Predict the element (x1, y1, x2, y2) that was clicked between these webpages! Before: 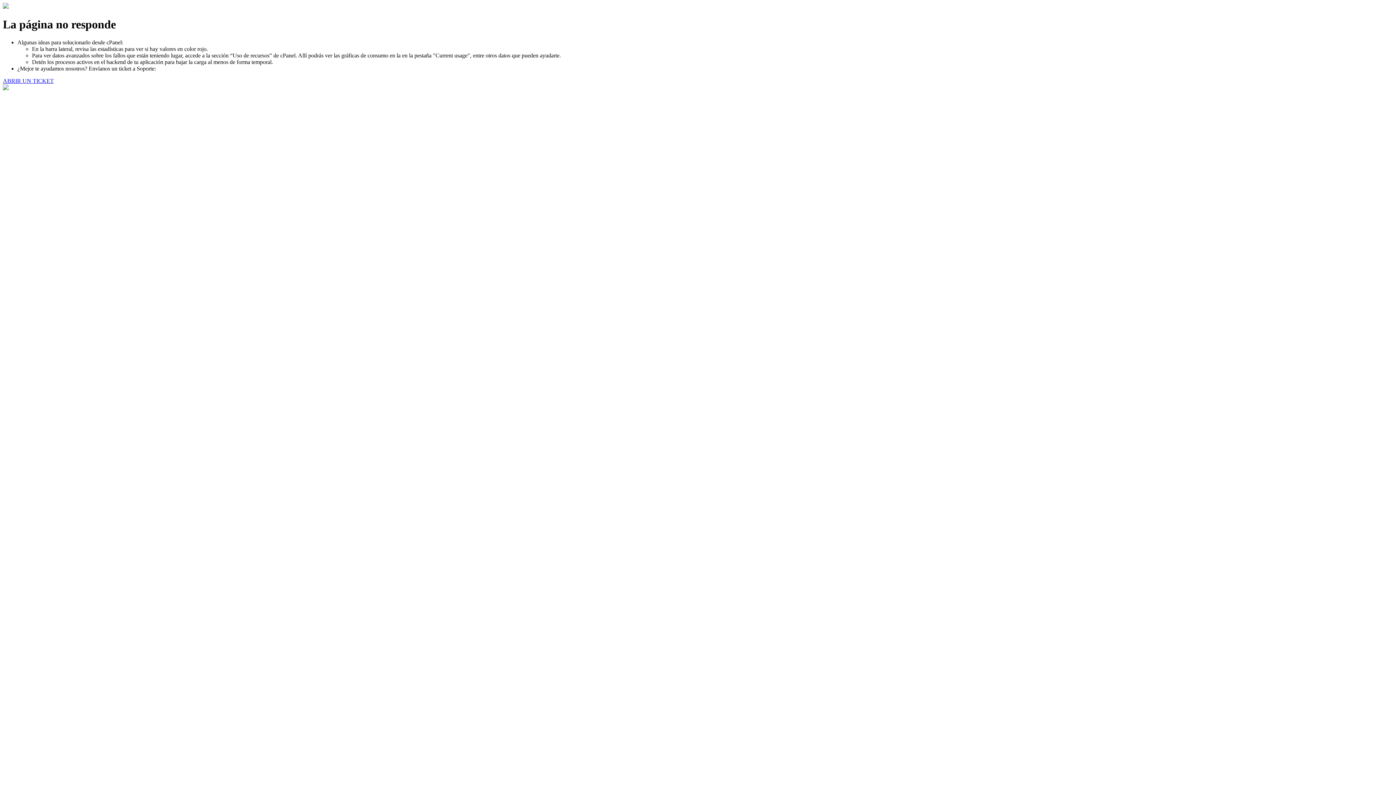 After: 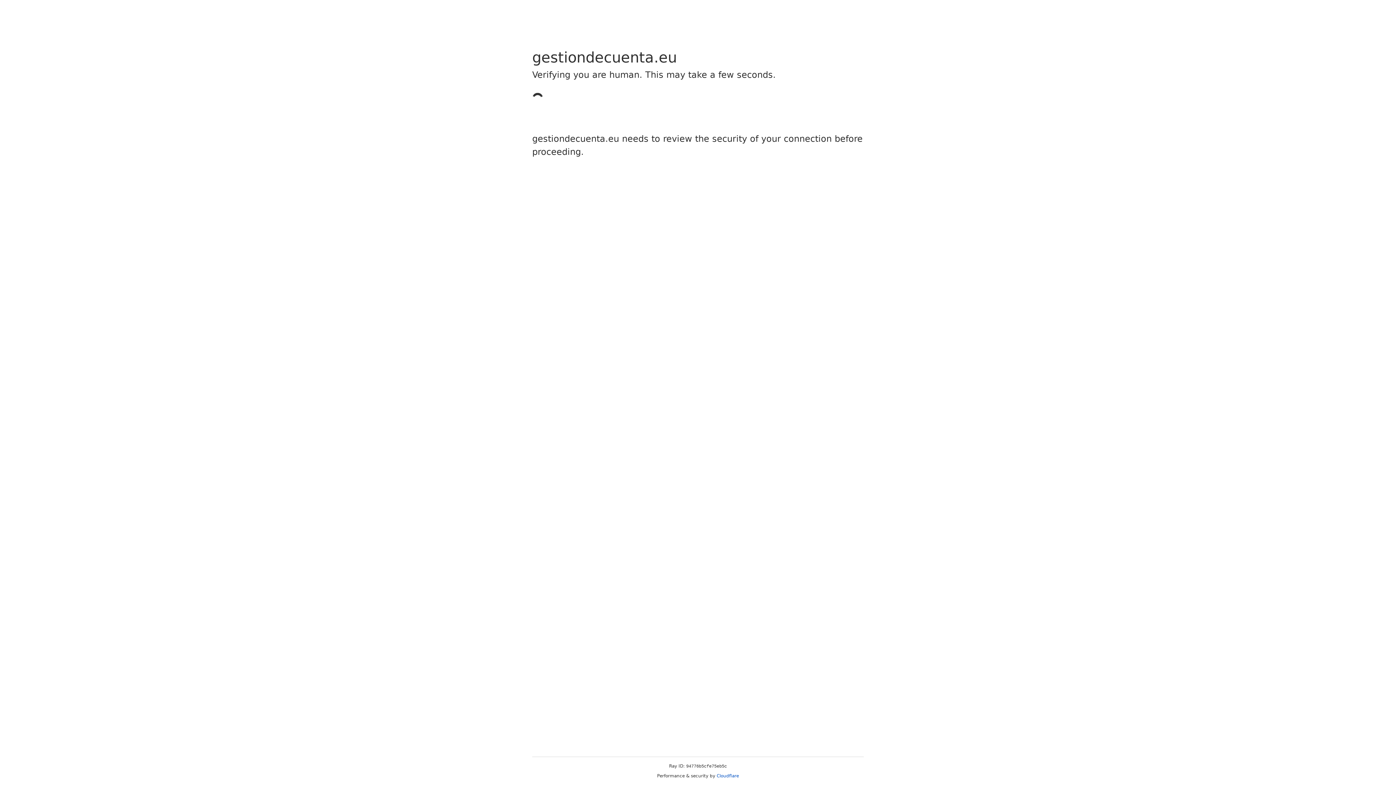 Action: label: ABRIR UN TICKET bbox: (2, 77, 53, 83)